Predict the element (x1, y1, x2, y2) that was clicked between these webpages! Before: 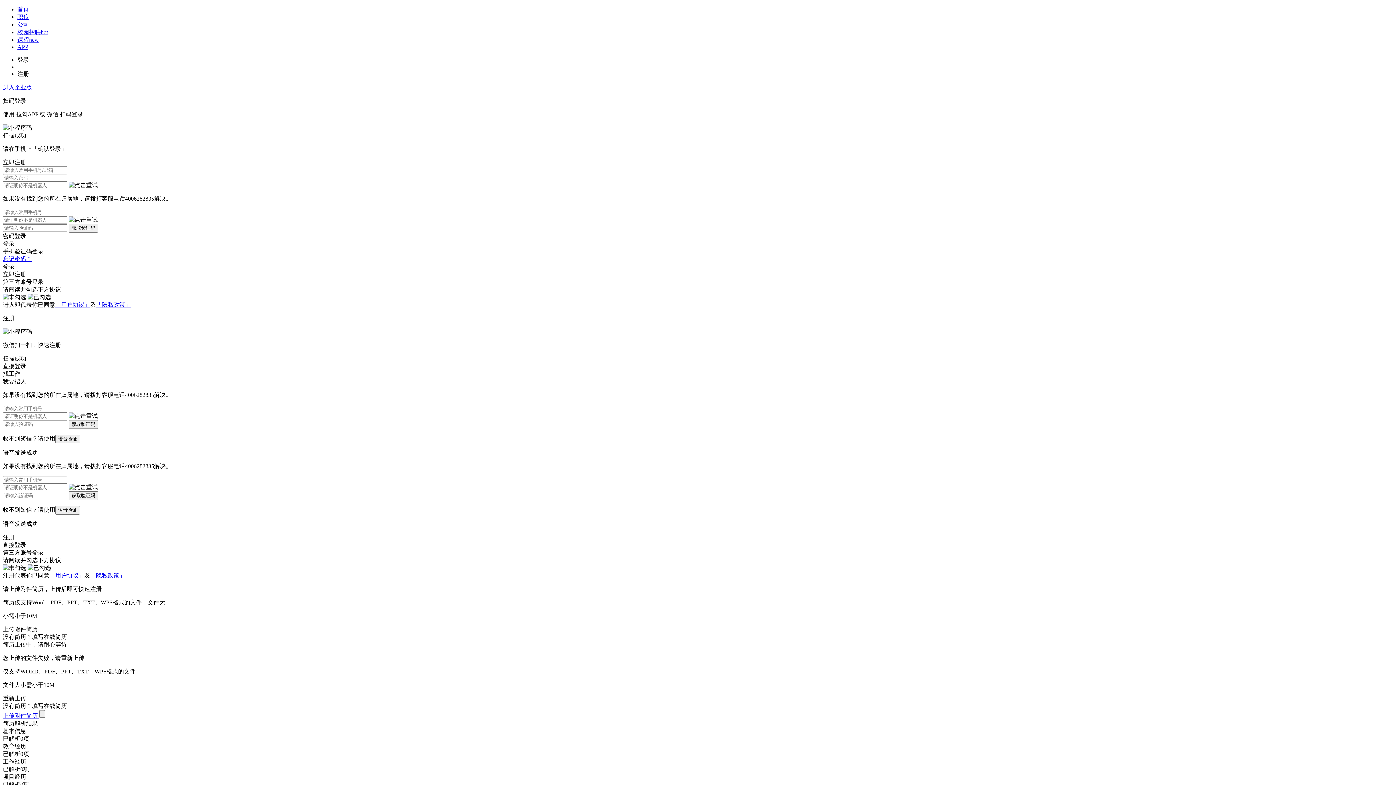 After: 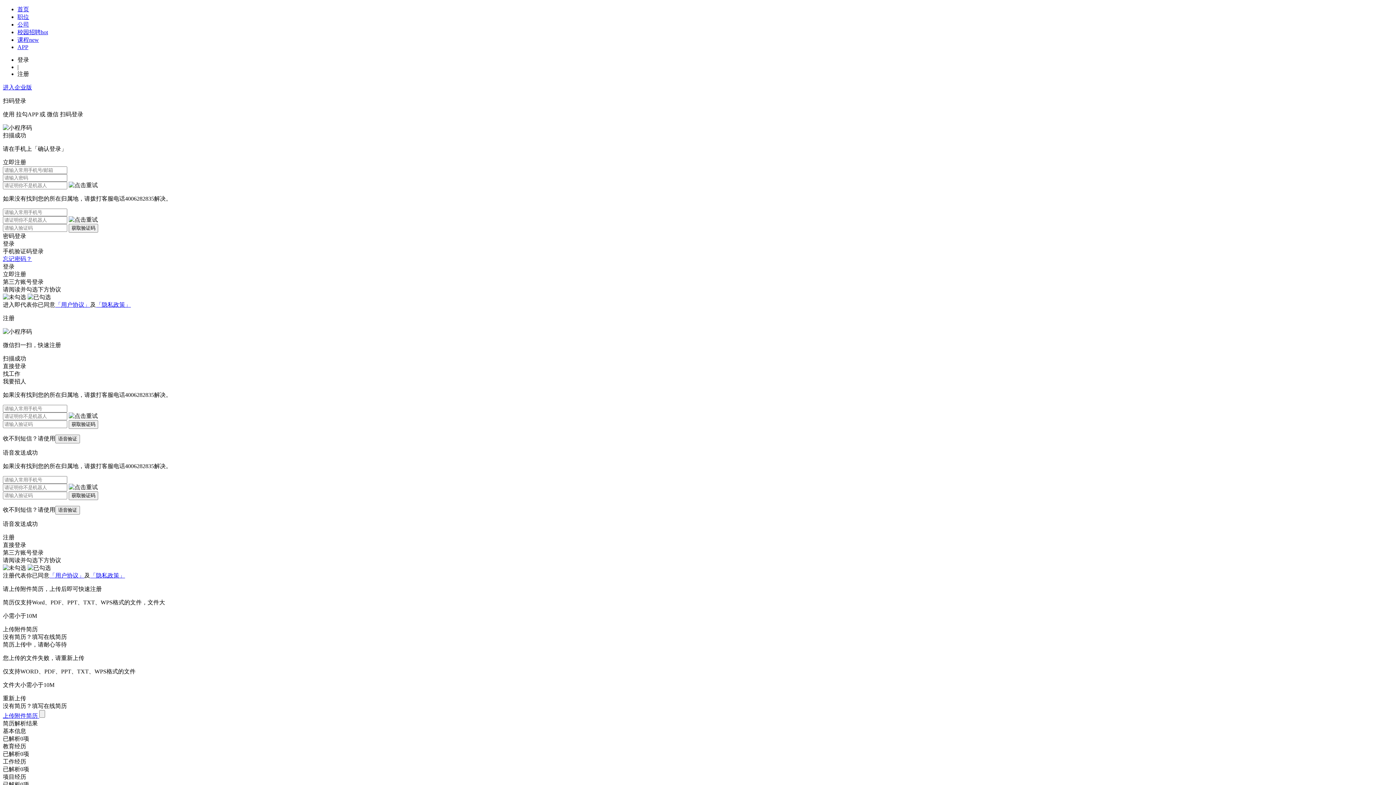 Action: label: 课程new bbox: (17, 36, 38, 42)